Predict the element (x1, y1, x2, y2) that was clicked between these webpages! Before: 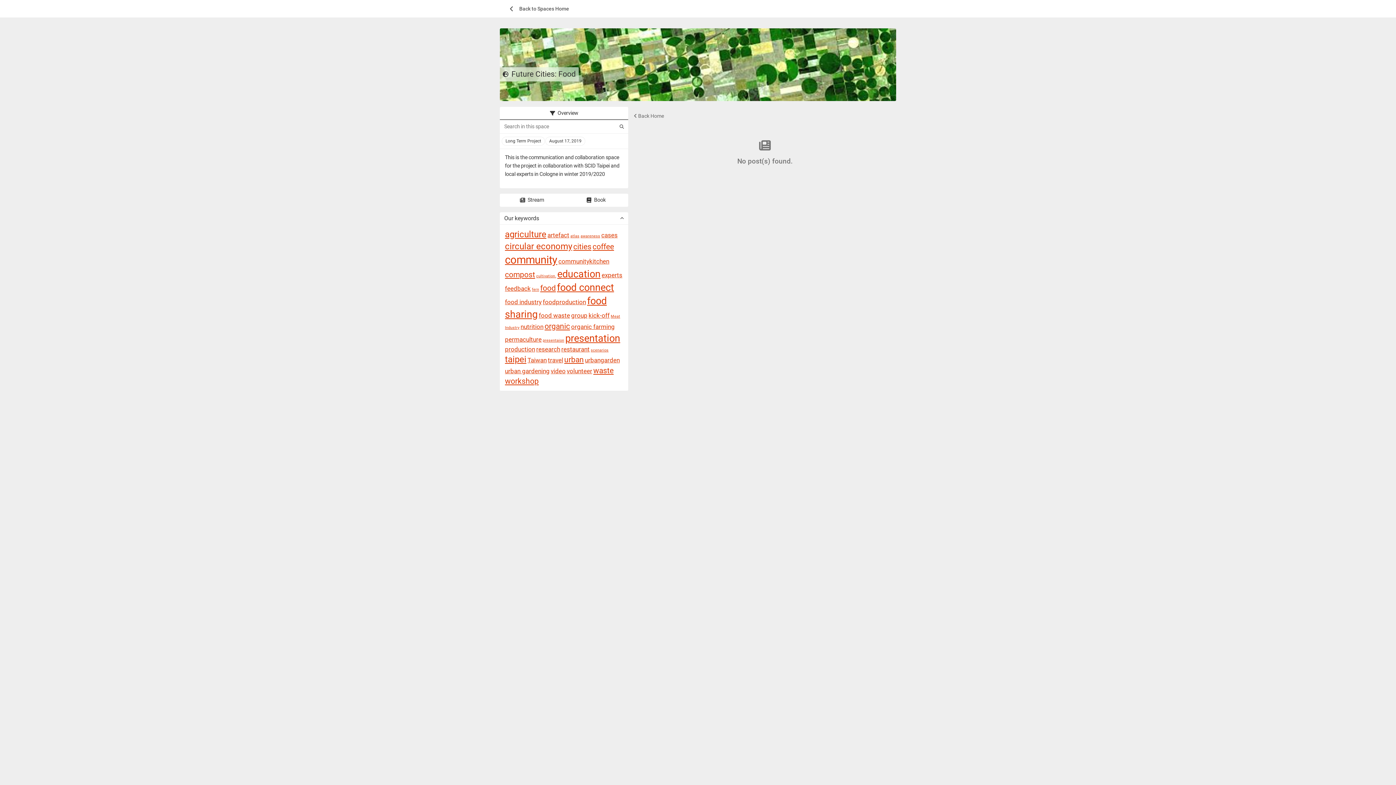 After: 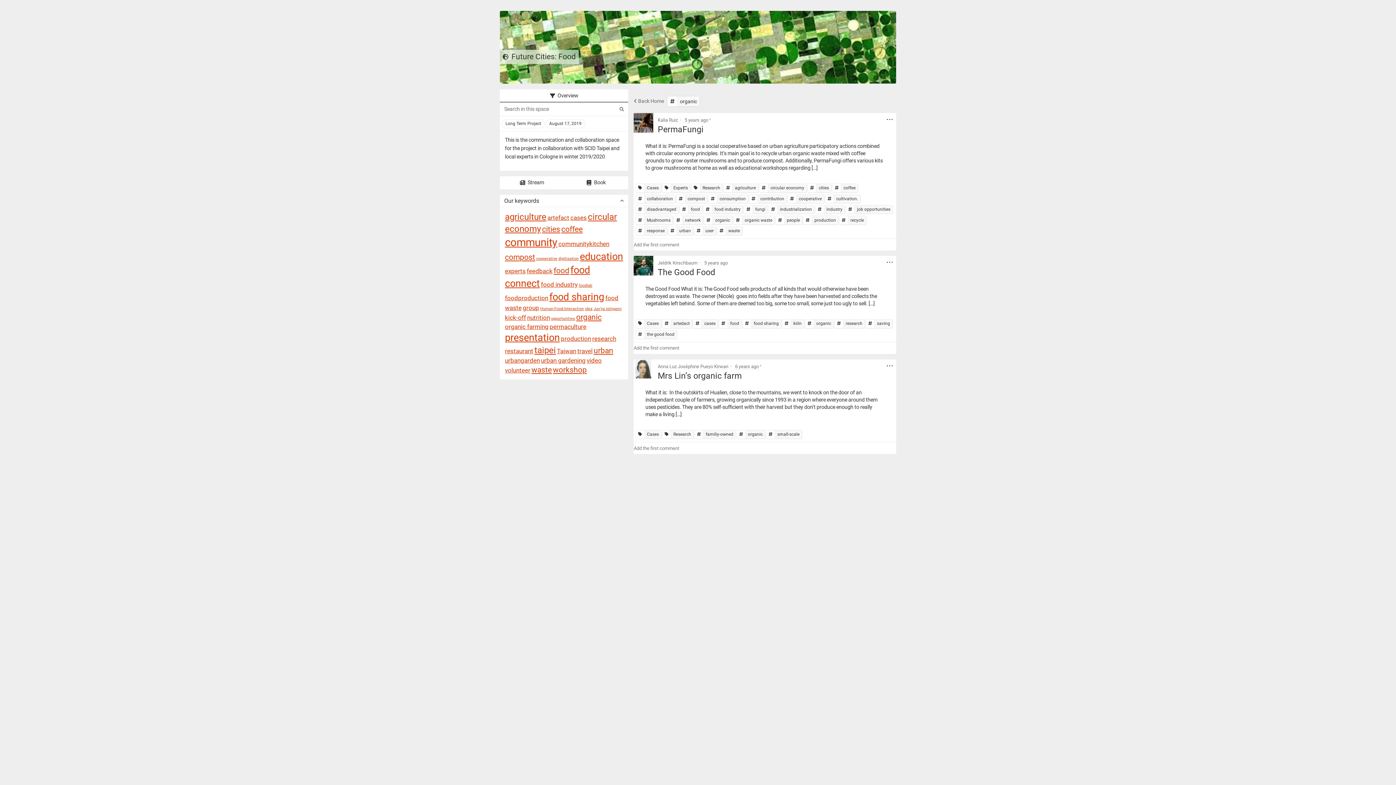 Action: label: organic (3 items) bbox: (544, 322, 570, 330)